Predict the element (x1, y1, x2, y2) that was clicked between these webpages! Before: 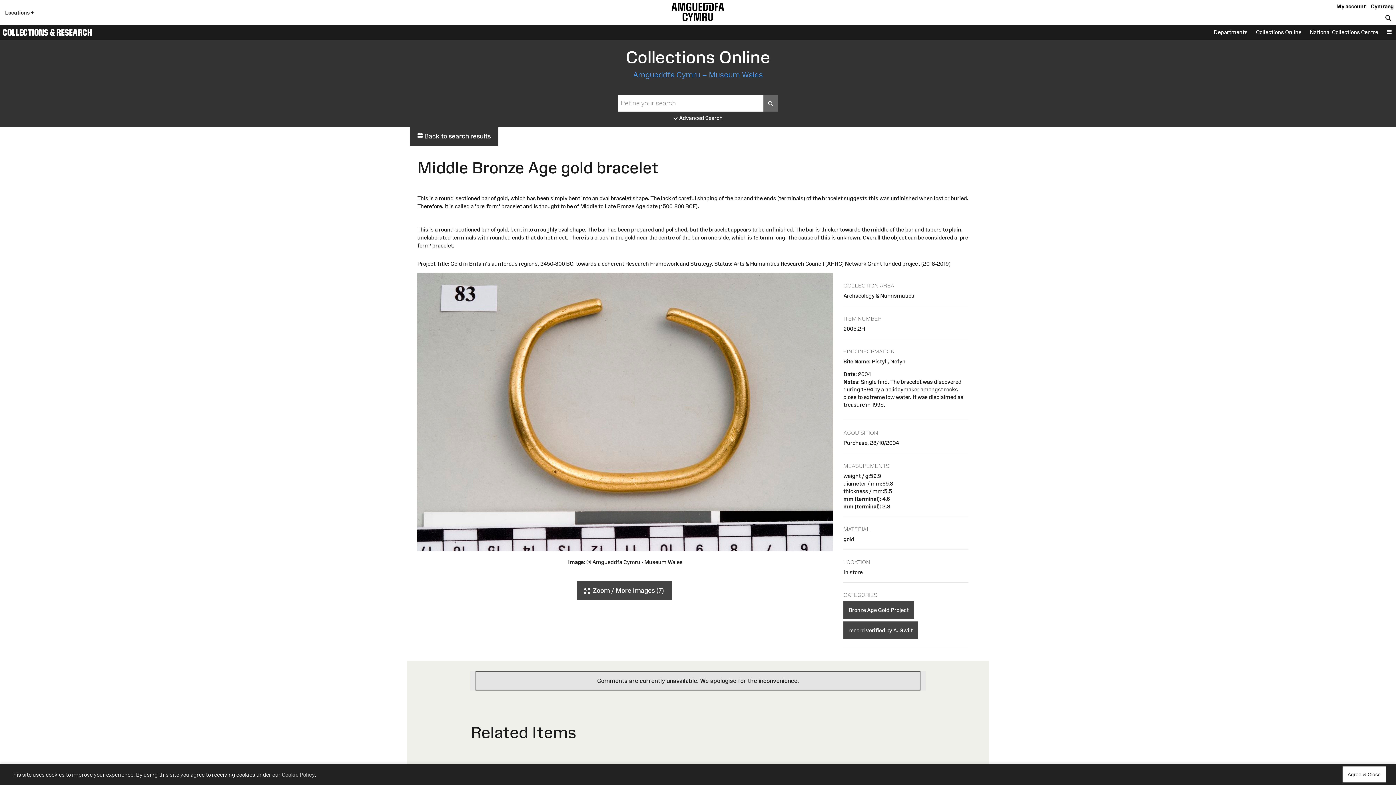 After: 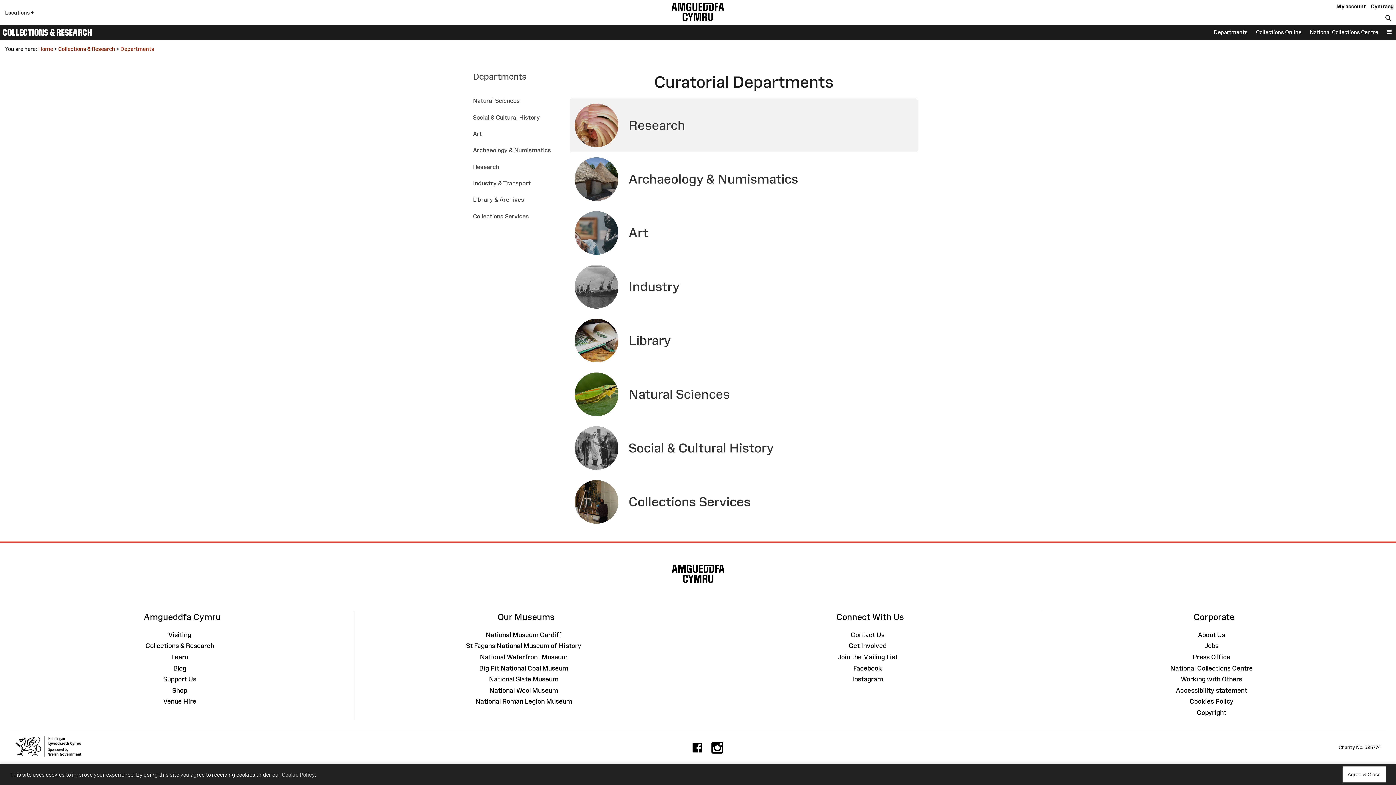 Action: bbox: (1210, 24, 1252, 40) label: Departments